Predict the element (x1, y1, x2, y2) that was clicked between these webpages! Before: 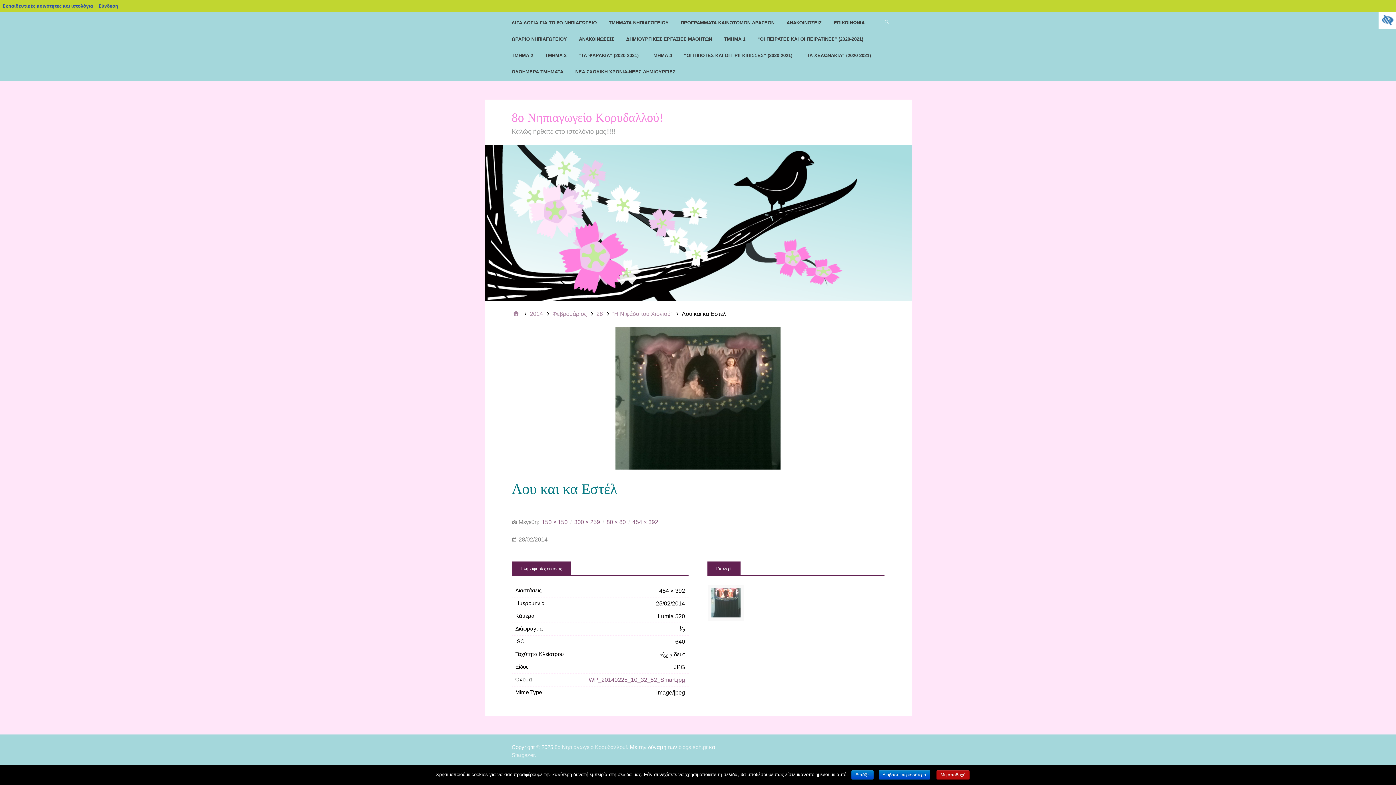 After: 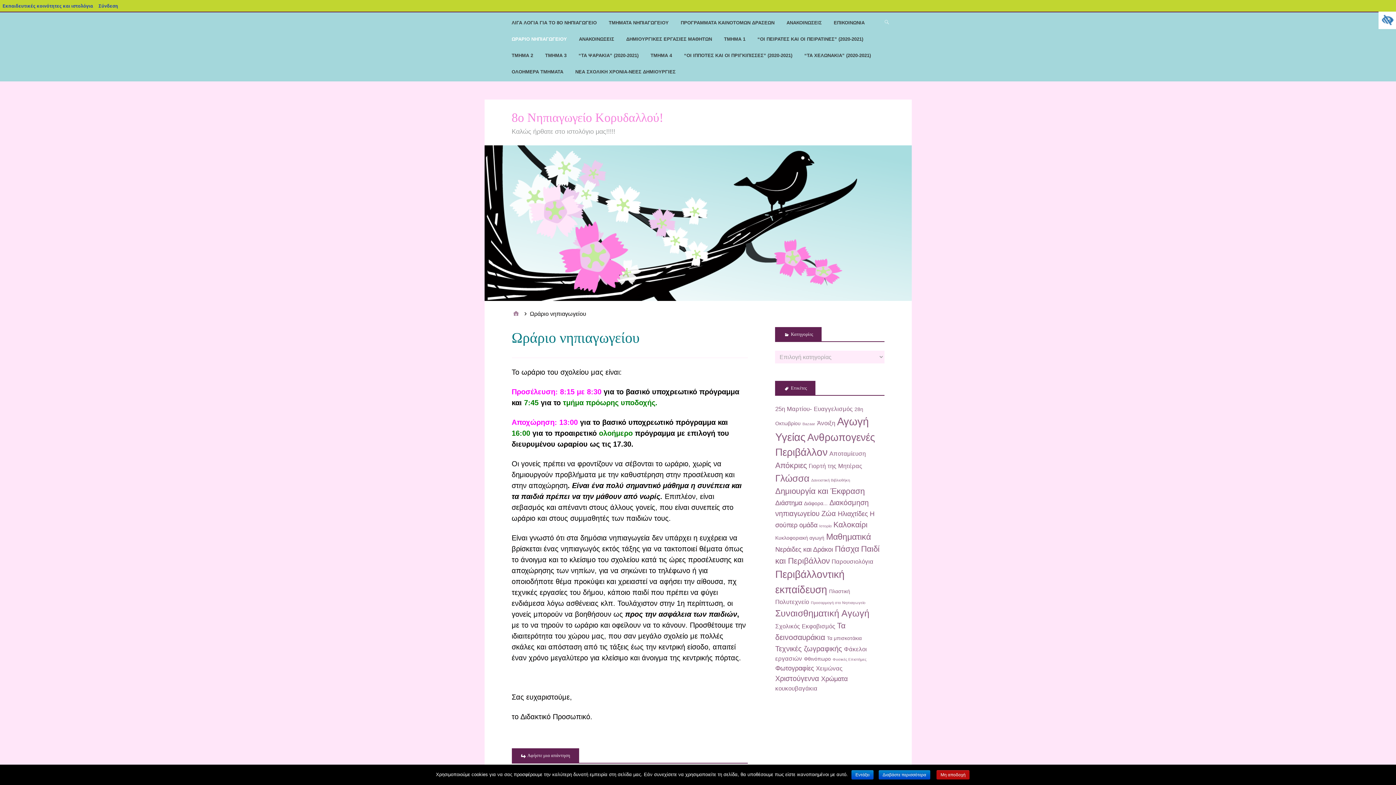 Action: bbox: (511, 32, 568, 48) label: ΩΡΑΡΙΟ ΝΗΠΙΑΓΩΓΕΙΟΥ